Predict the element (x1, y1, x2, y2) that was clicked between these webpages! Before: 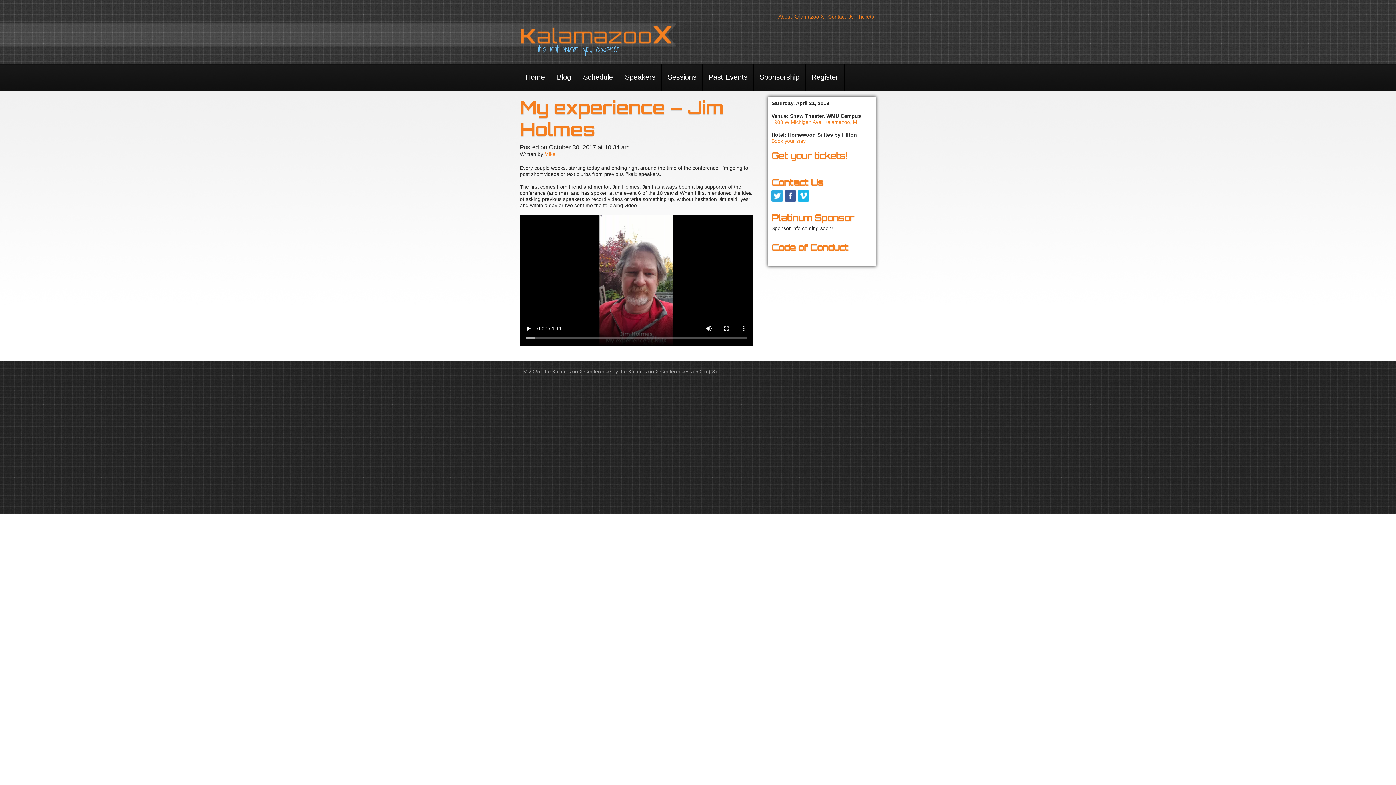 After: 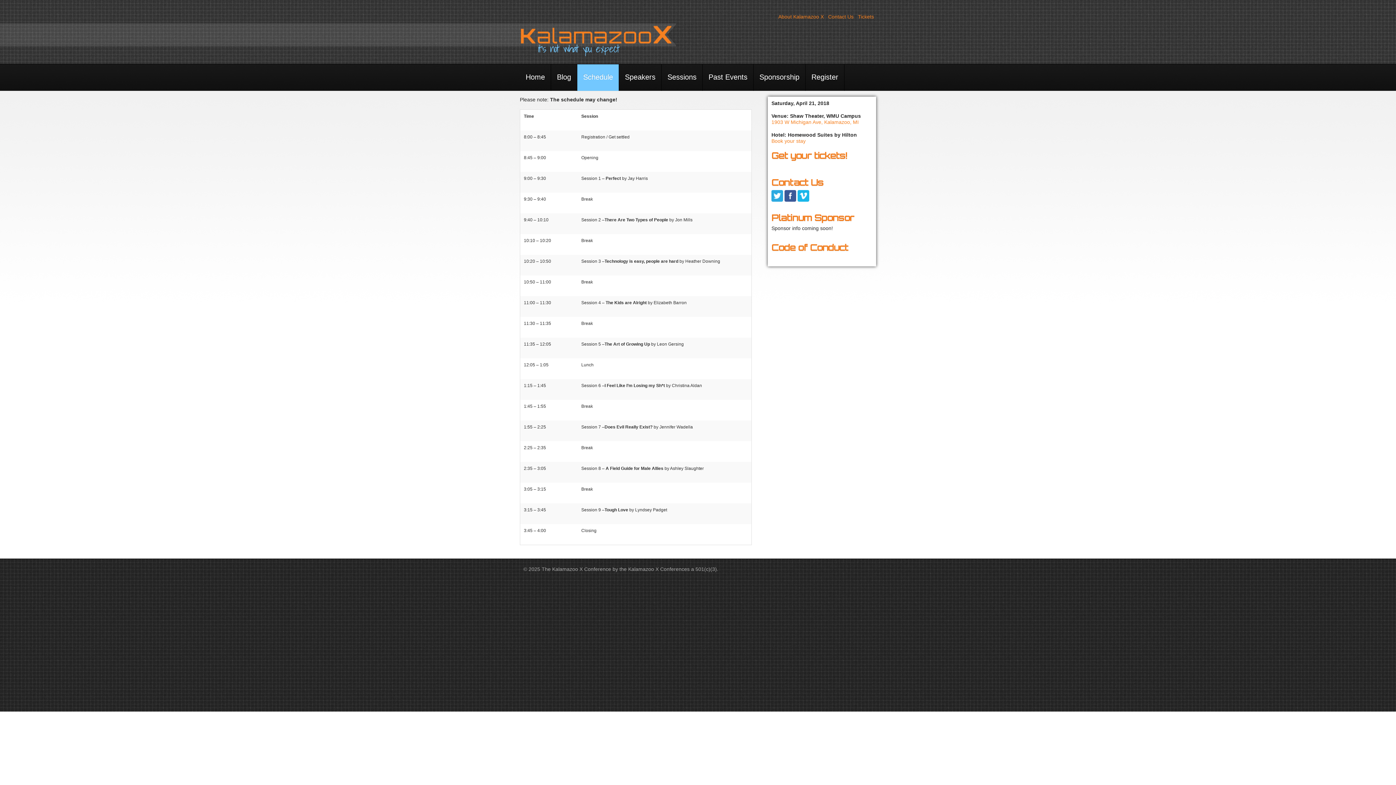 Action: label: Schedule bbox: (577, 64, 619, 90)